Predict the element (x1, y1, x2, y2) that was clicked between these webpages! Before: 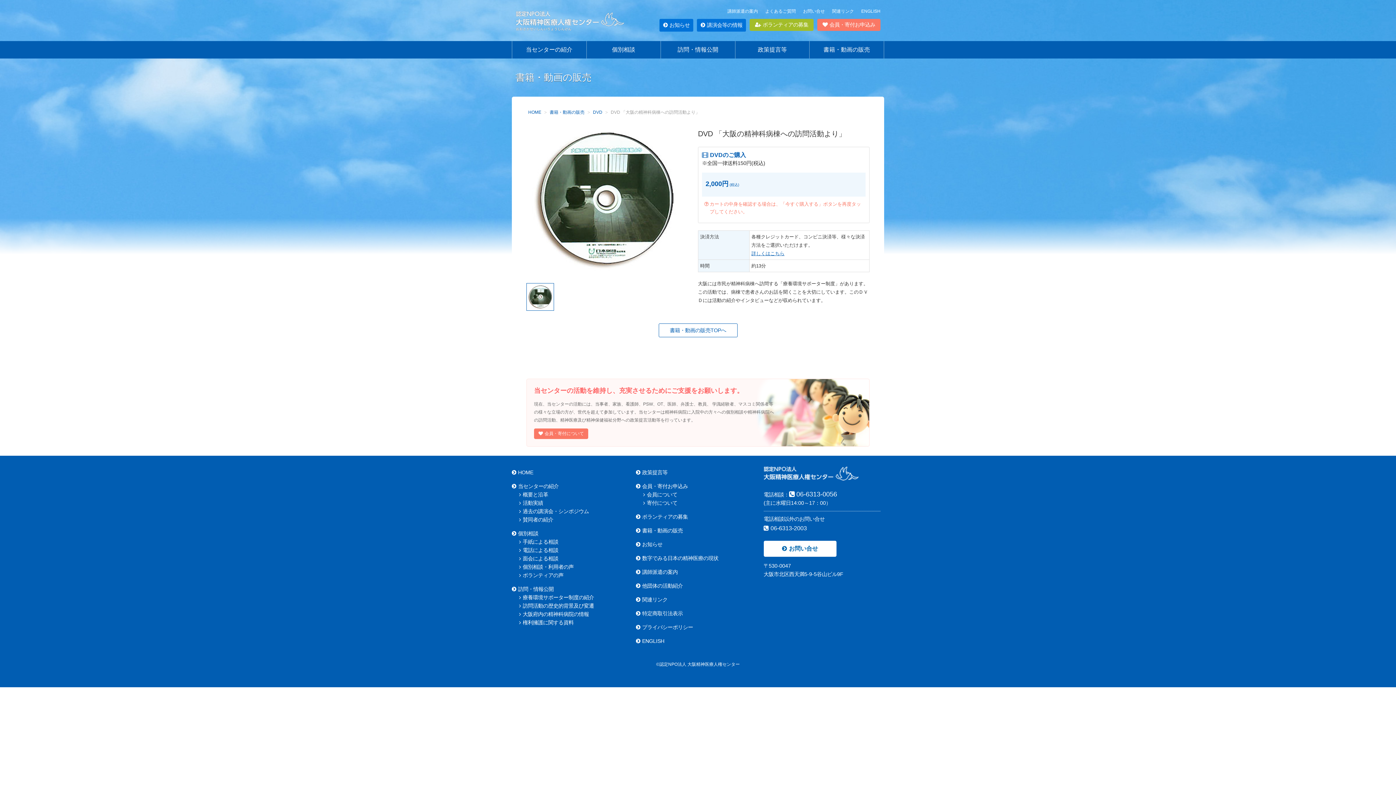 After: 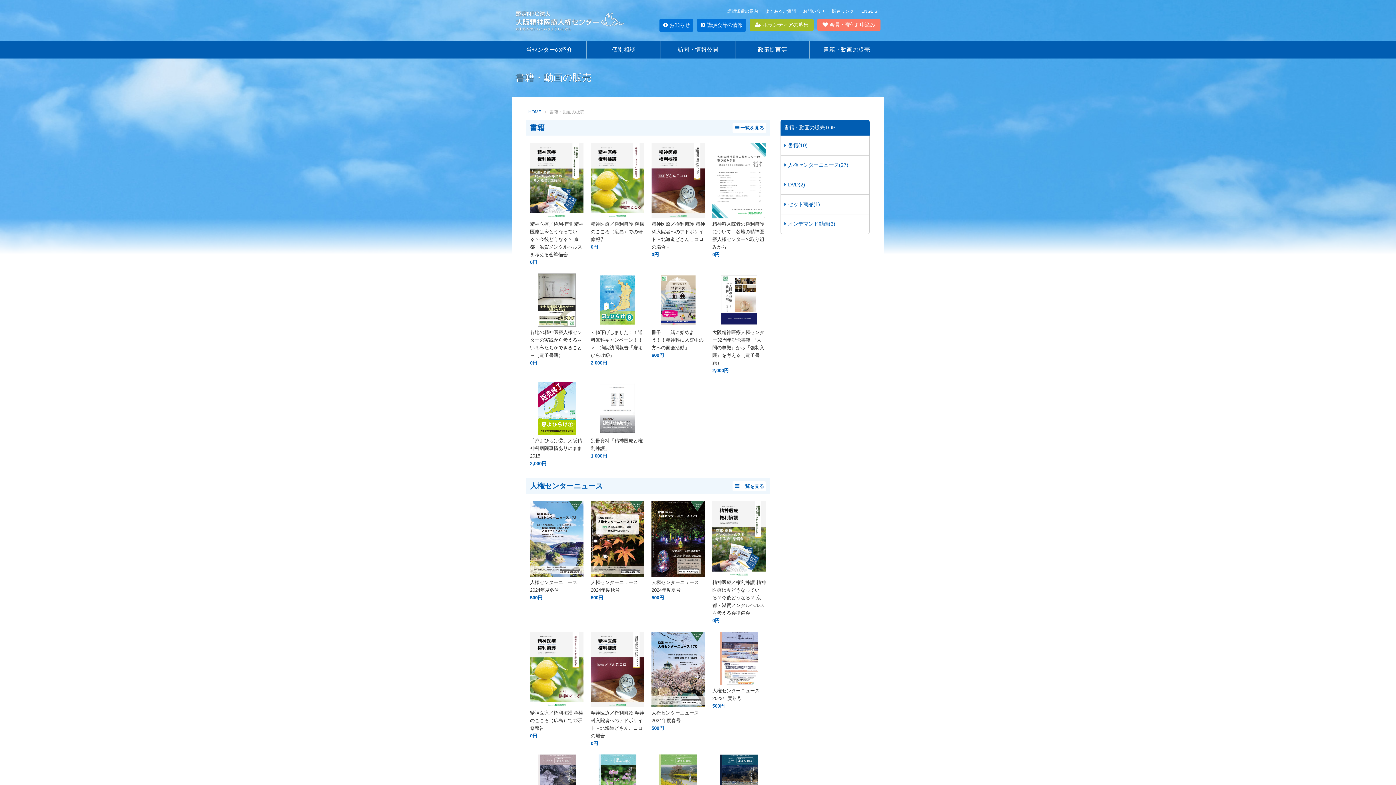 Action: bbox: (636, 528, 683, 533) label: 書籍・動画の販売